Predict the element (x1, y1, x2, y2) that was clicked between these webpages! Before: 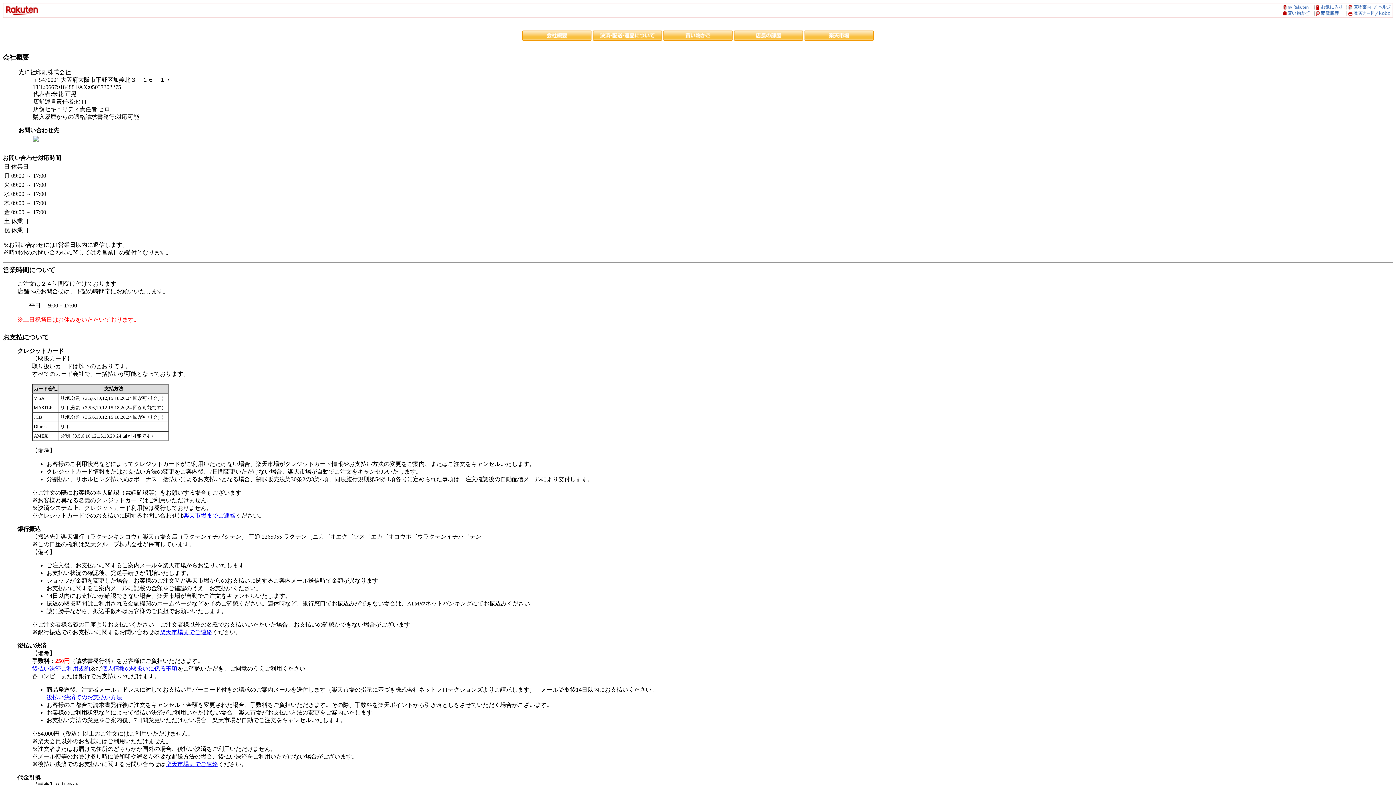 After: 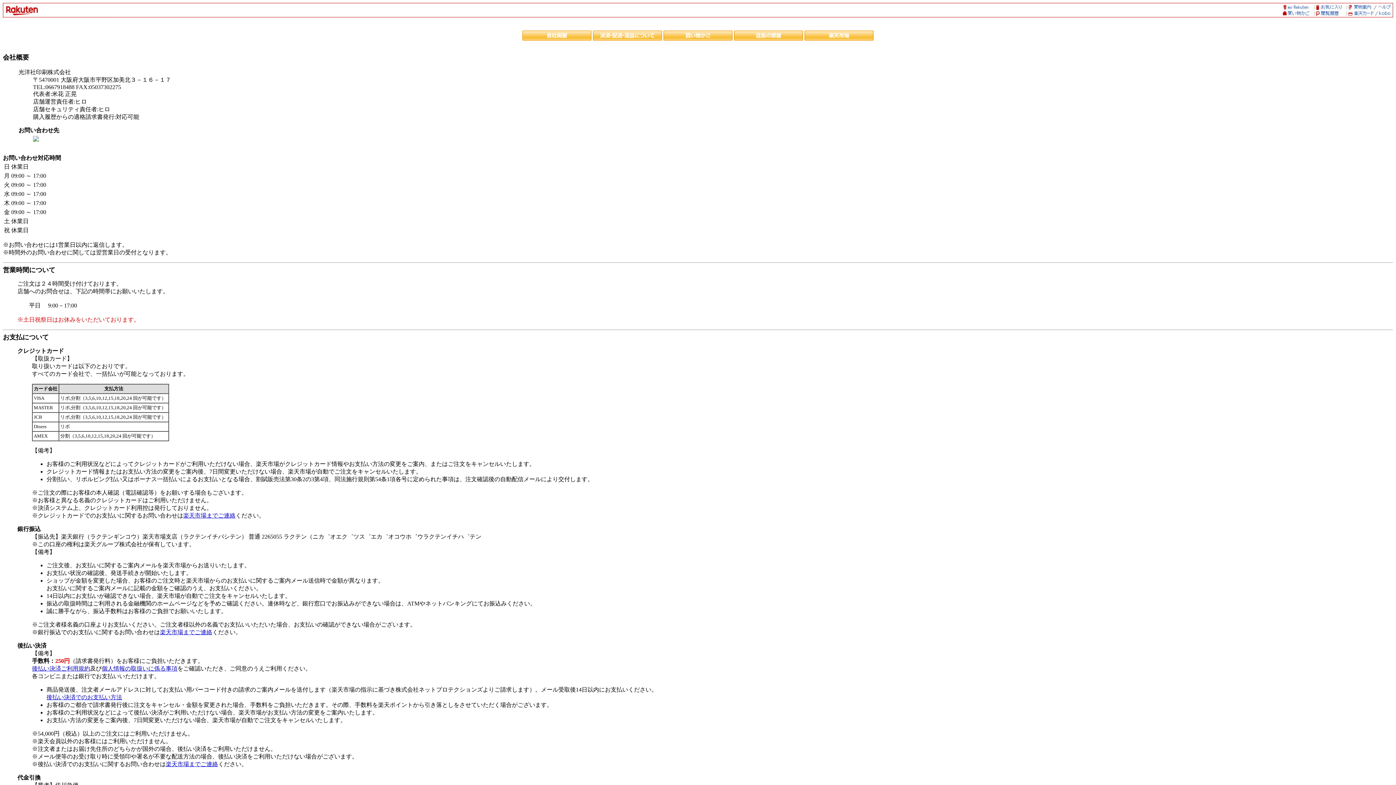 Action: bbox: (2, 53, 29, 61) label: 会社概要